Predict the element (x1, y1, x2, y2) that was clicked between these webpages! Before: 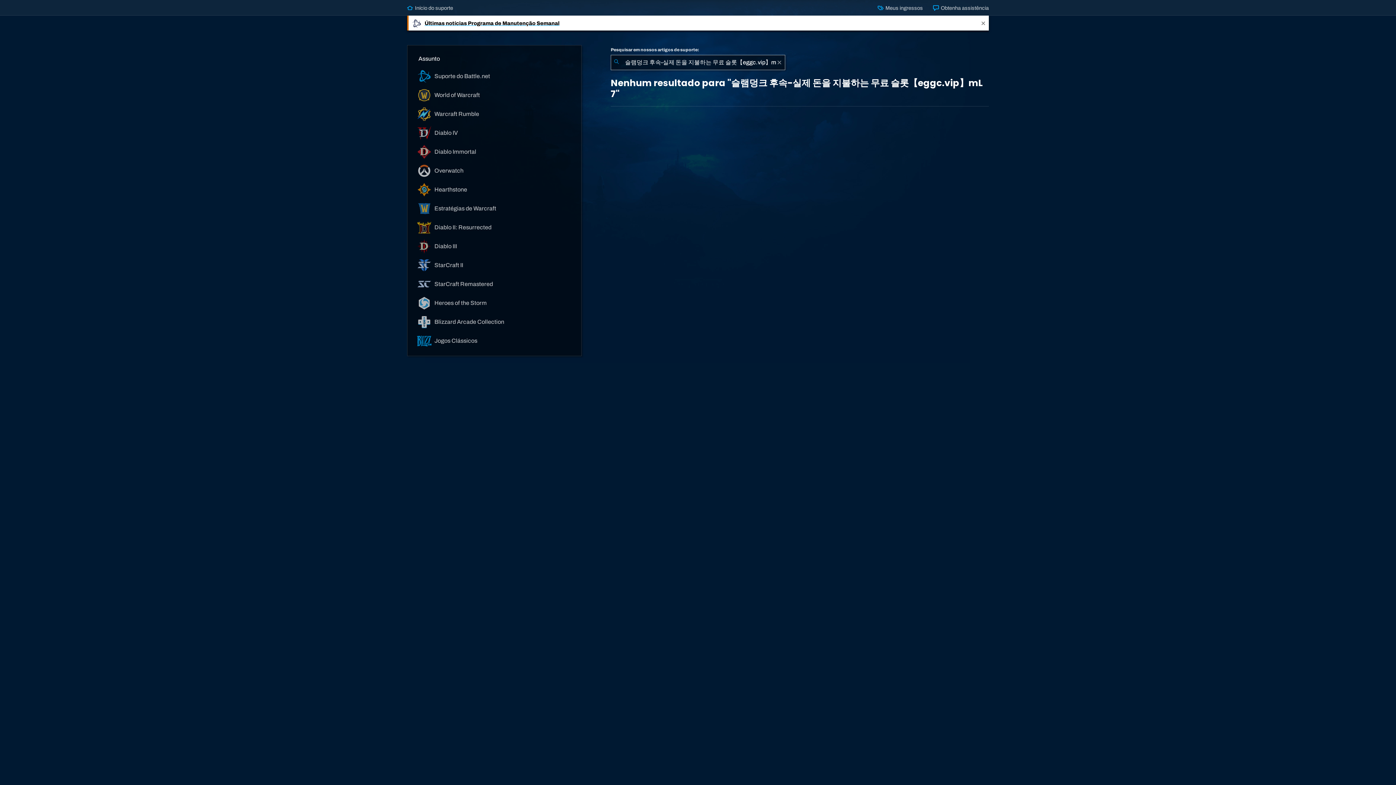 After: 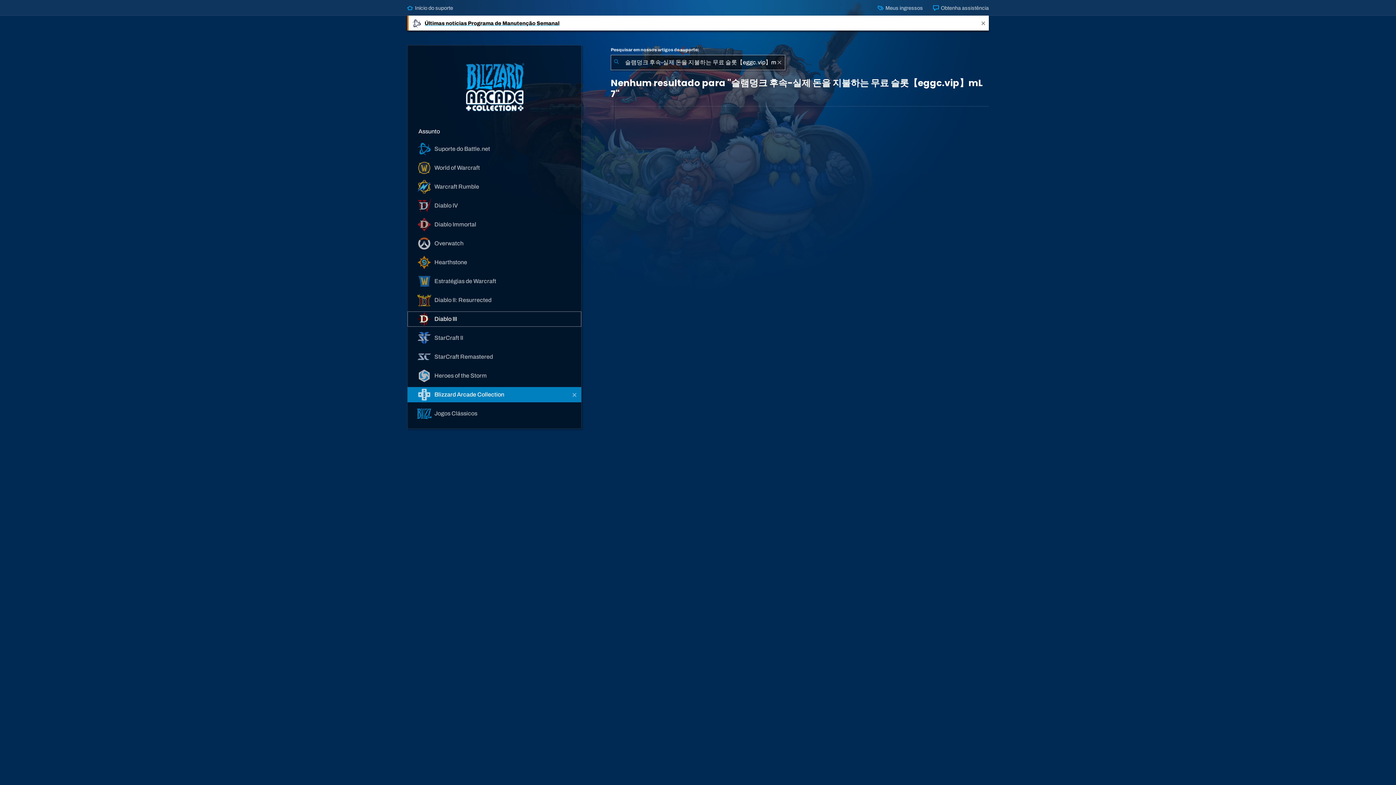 Action: label:  Blizzard Arcade Collection bbox: (407, 314, 581, 329)